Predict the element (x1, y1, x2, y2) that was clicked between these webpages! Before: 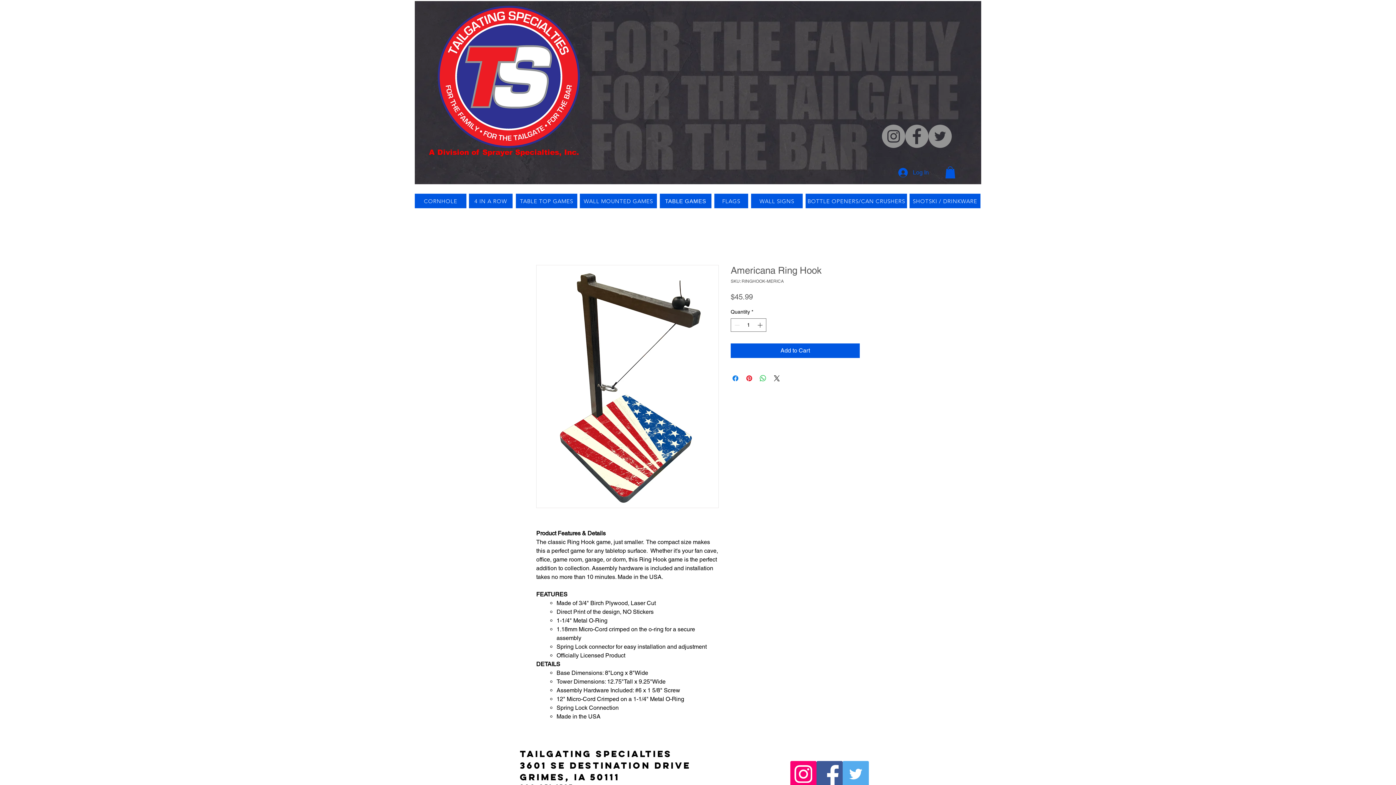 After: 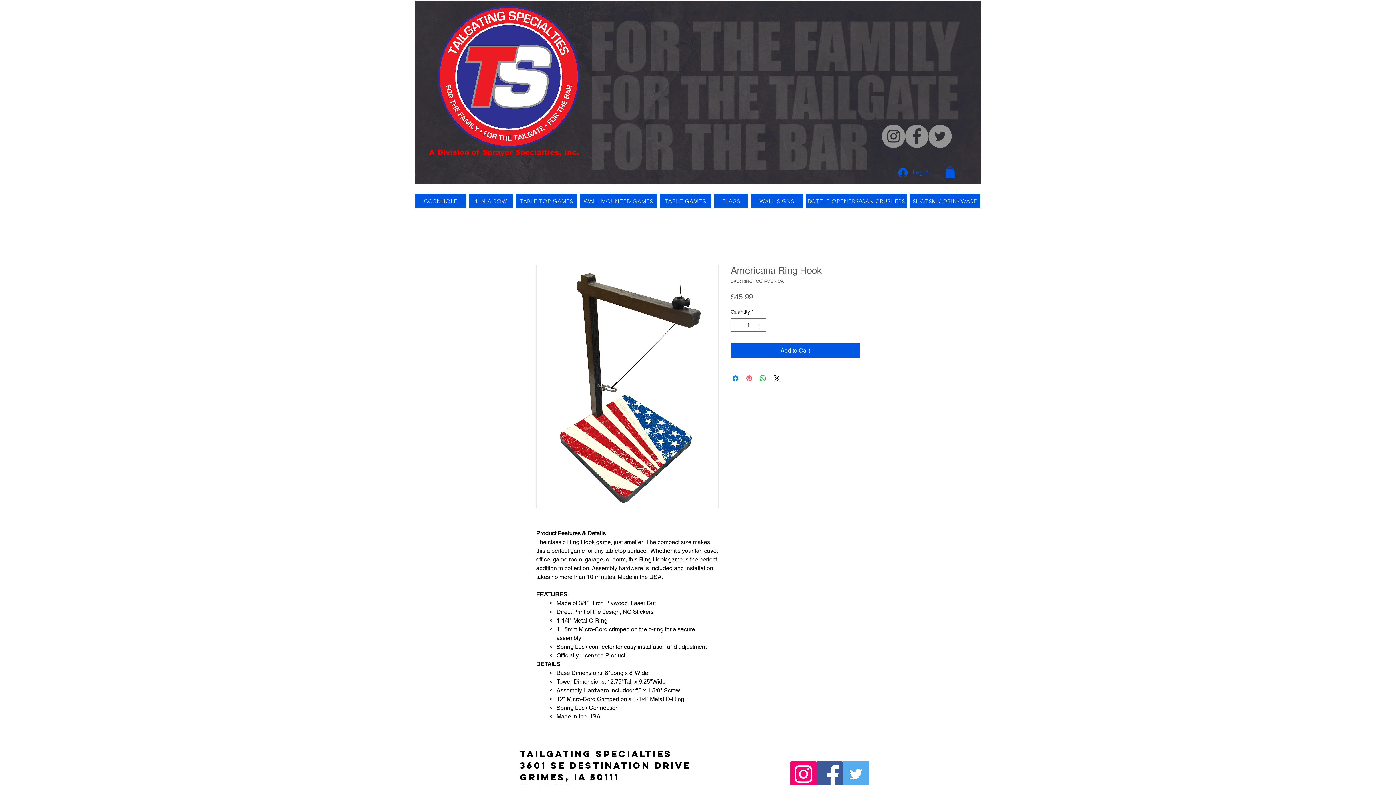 Action: label: Pin on Pinterest bbox: (745, 374, 753, 382)